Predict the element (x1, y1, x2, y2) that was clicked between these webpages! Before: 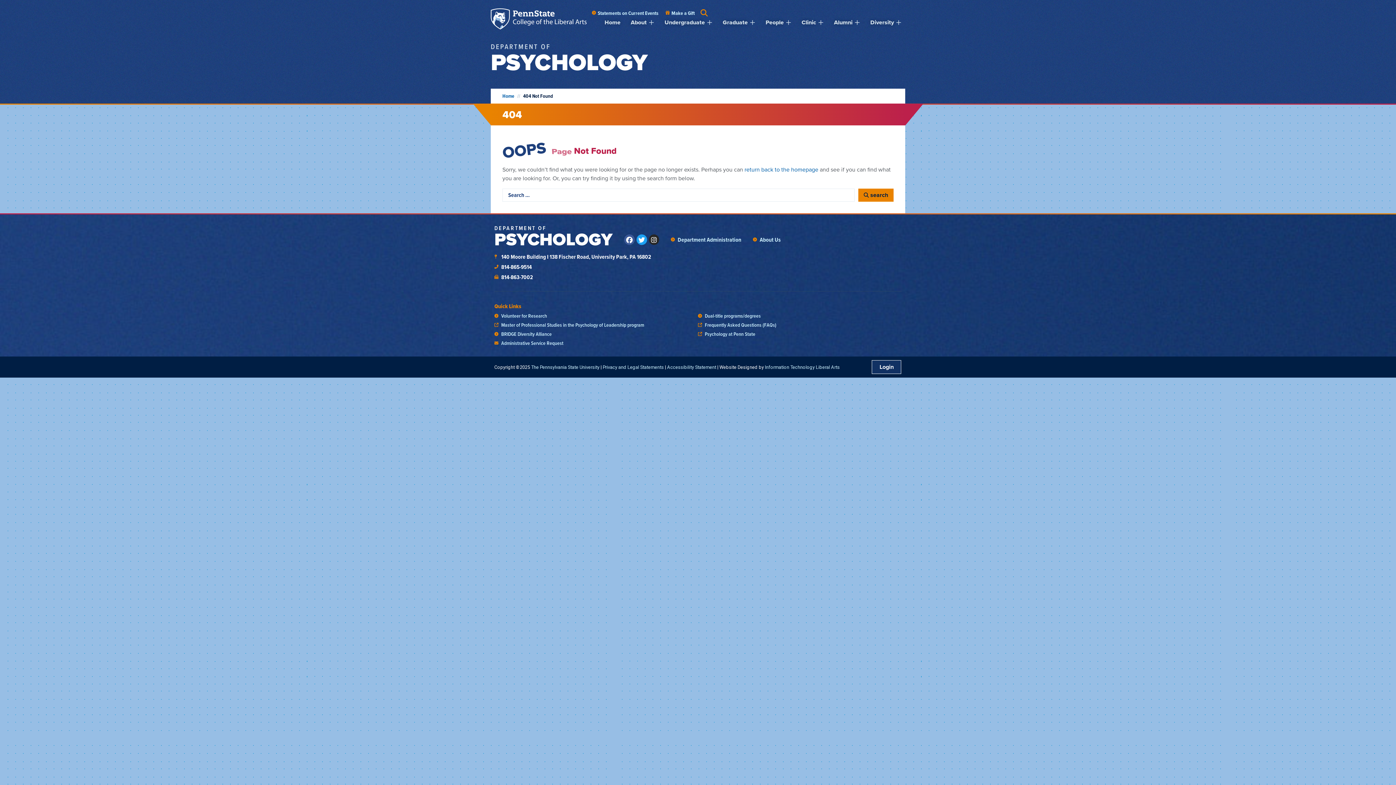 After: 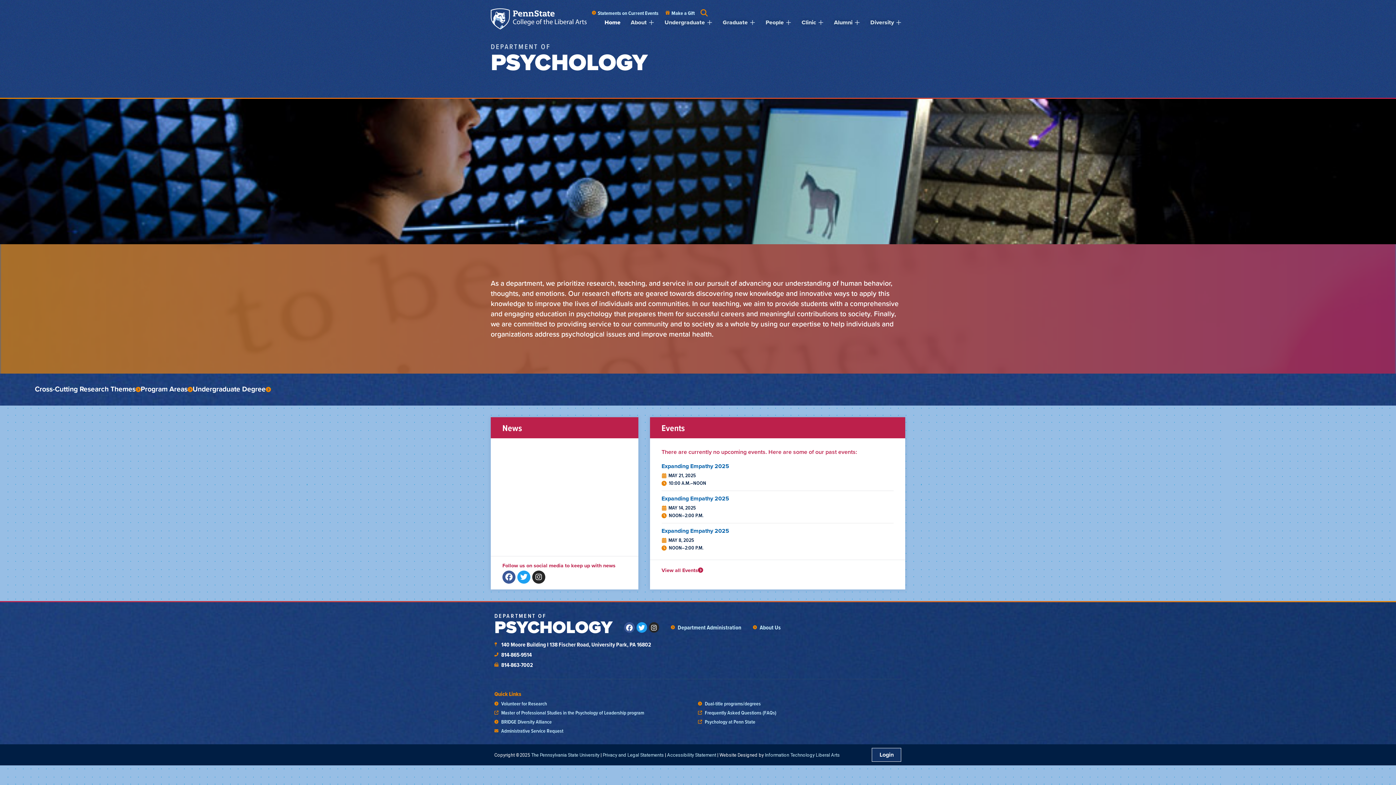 Action: bbox: (494, 224, 612, 252) label: DEPARTMENT OF
PSYCHOLOGY